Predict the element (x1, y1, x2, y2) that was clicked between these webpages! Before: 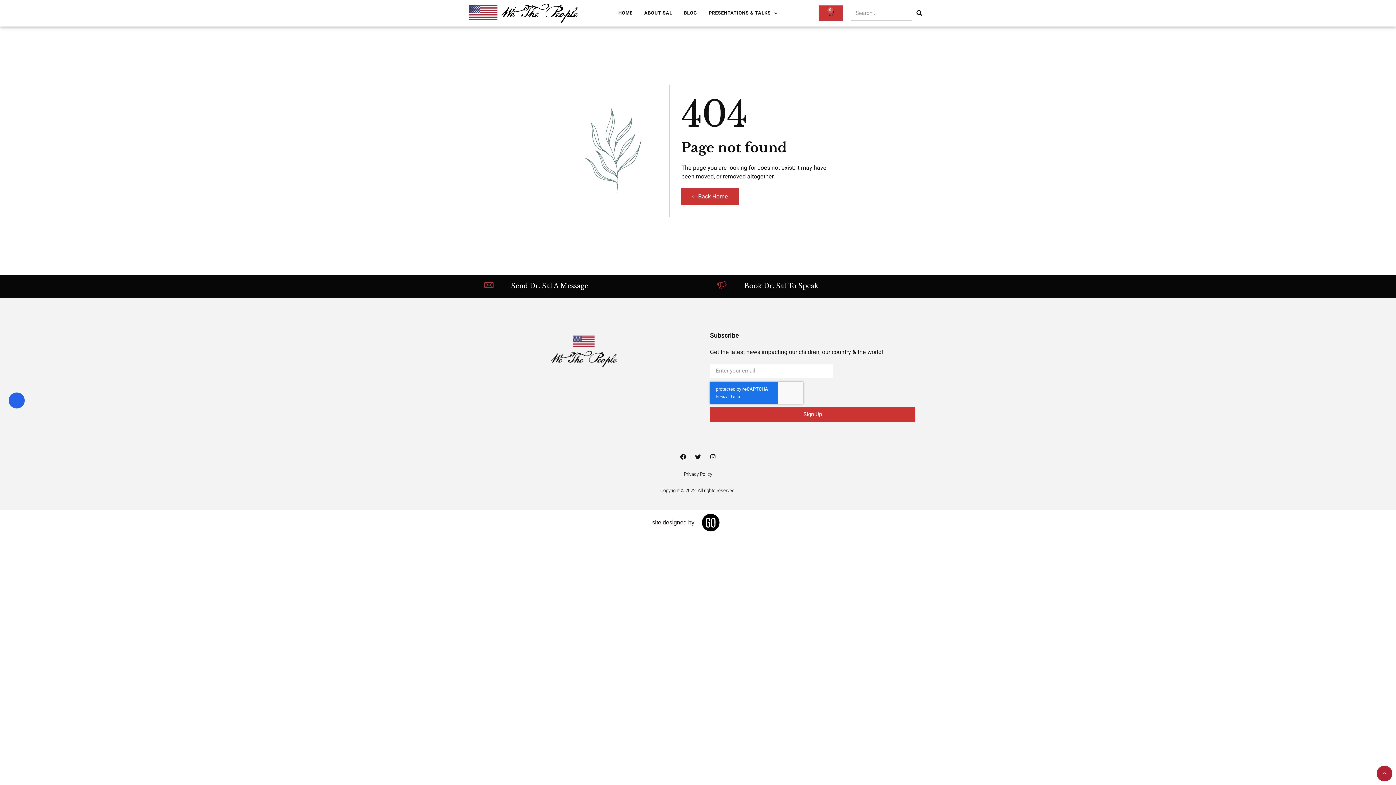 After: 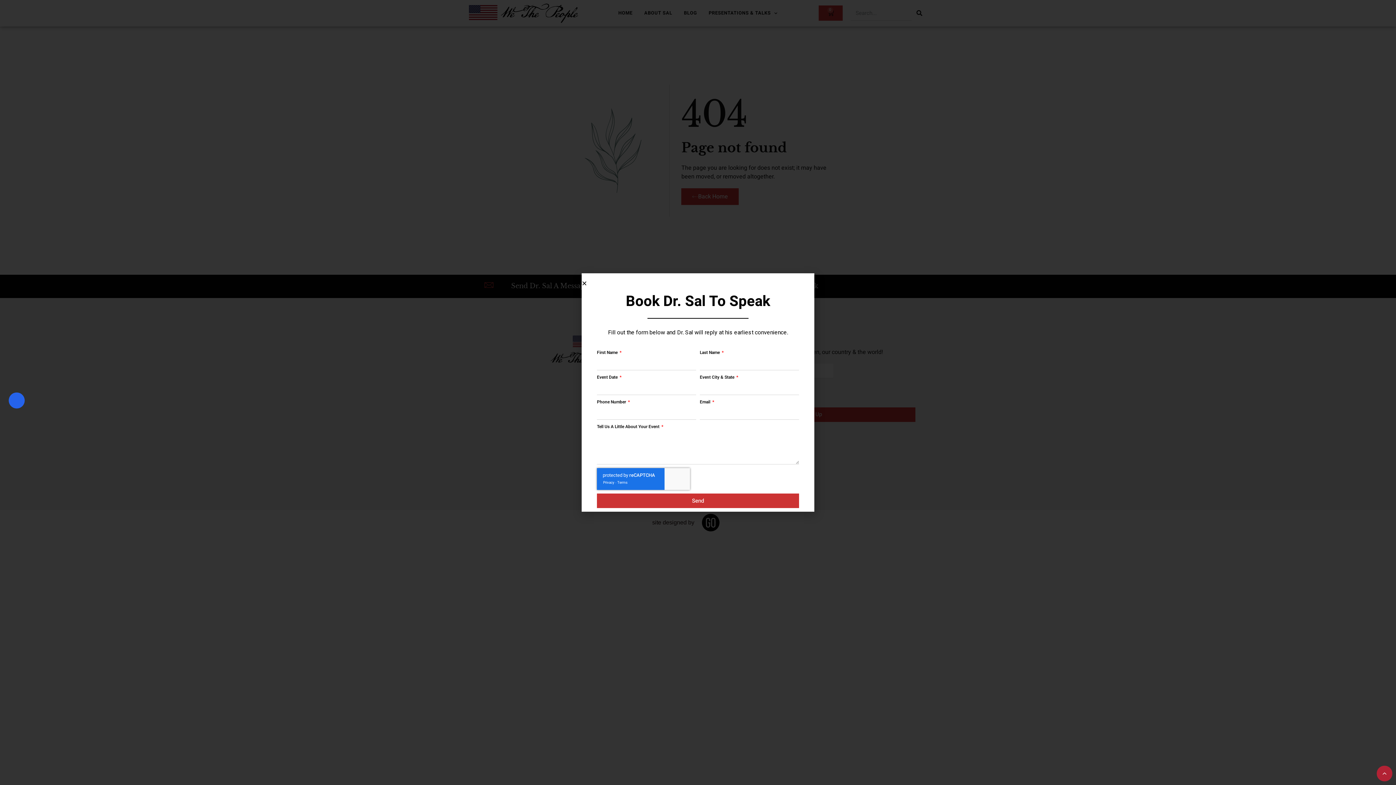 Action: bbox: (717, 280, 726, 289)